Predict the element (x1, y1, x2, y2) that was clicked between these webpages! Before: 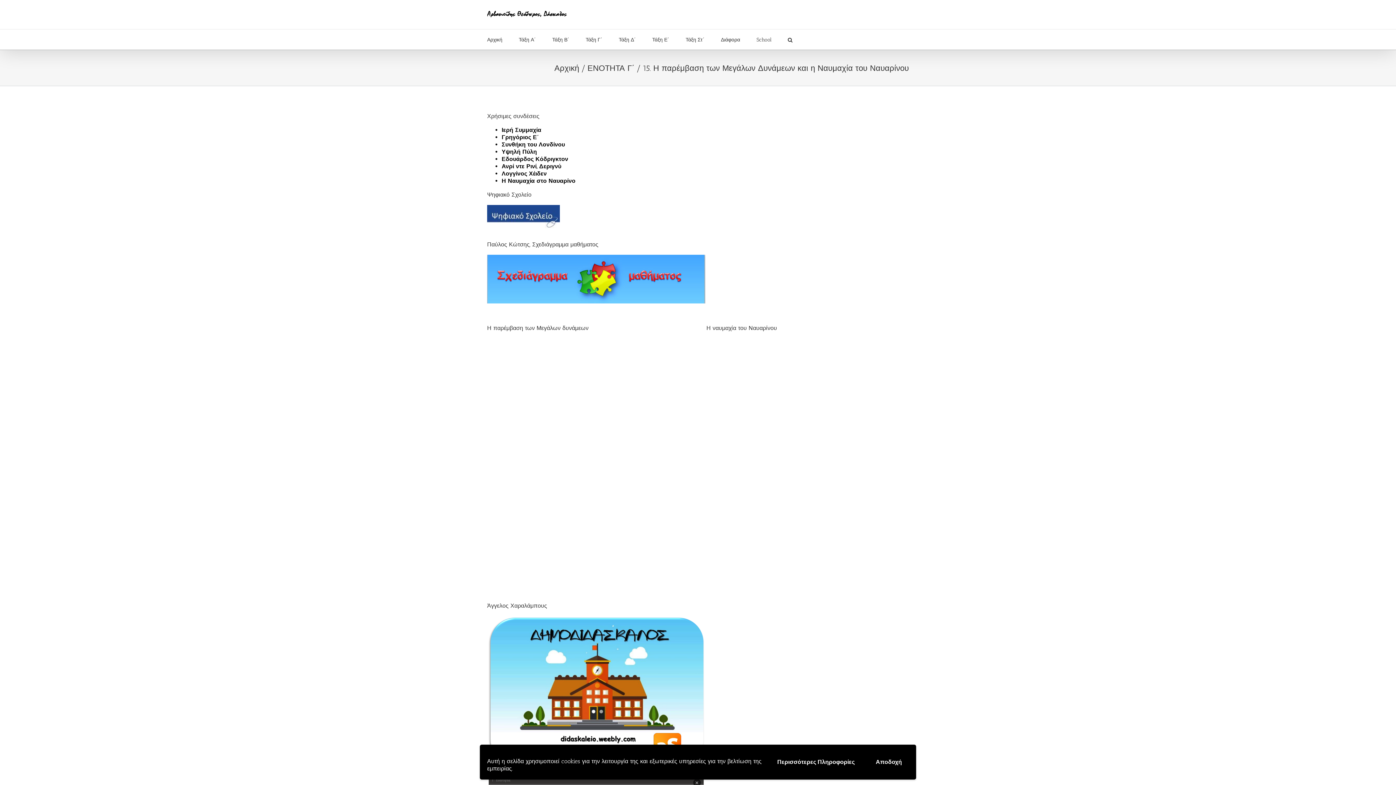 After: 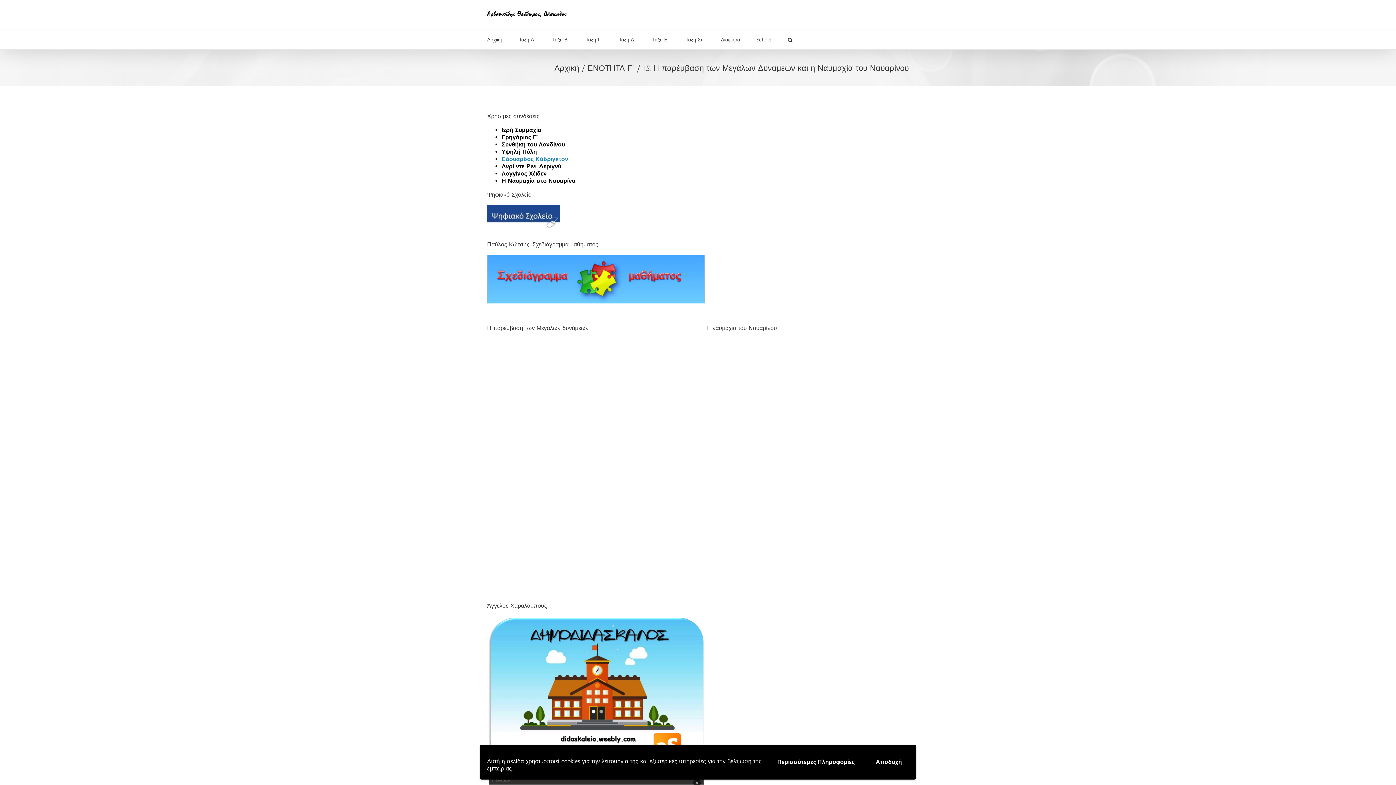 Action: label: Εδουάρδος Κόδριγκτον bbox: (501, 155, 568, 162)